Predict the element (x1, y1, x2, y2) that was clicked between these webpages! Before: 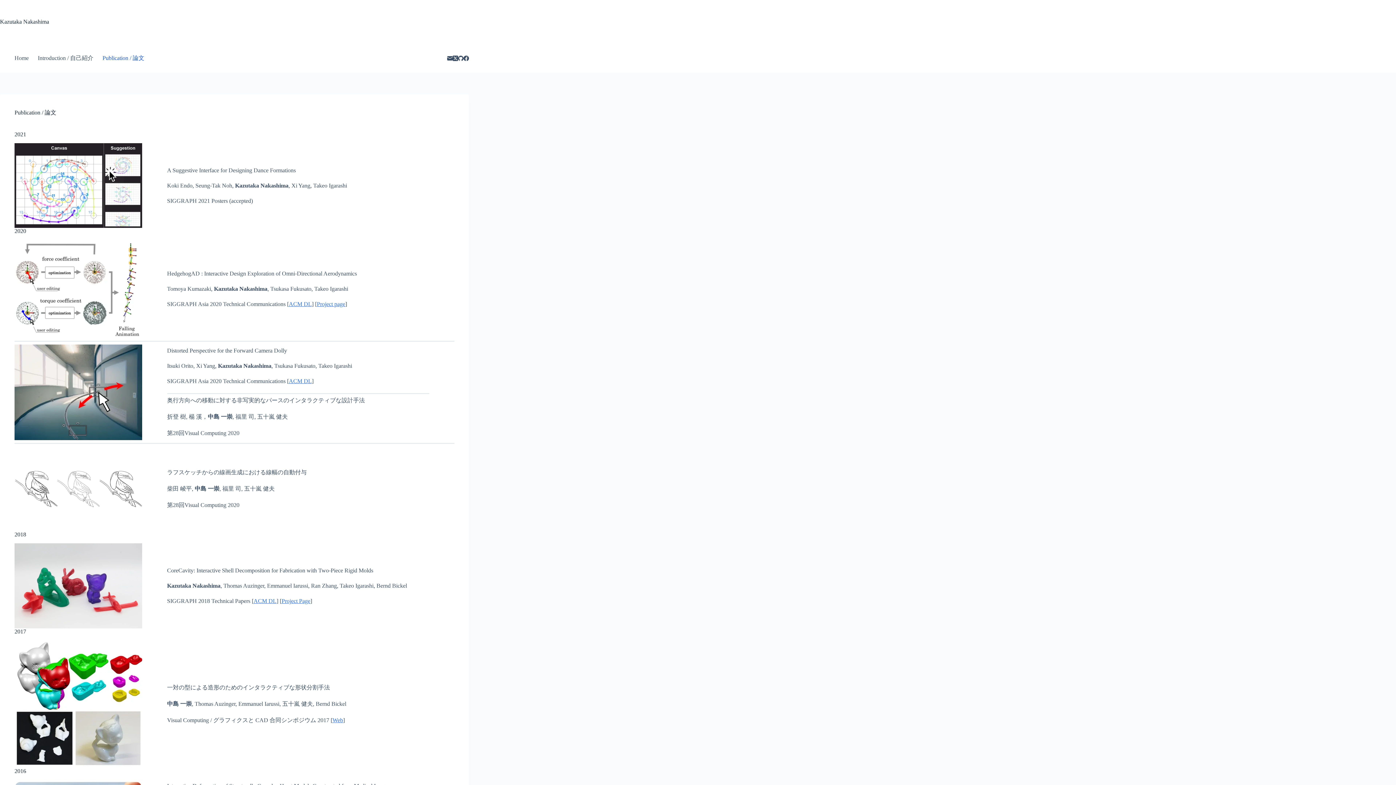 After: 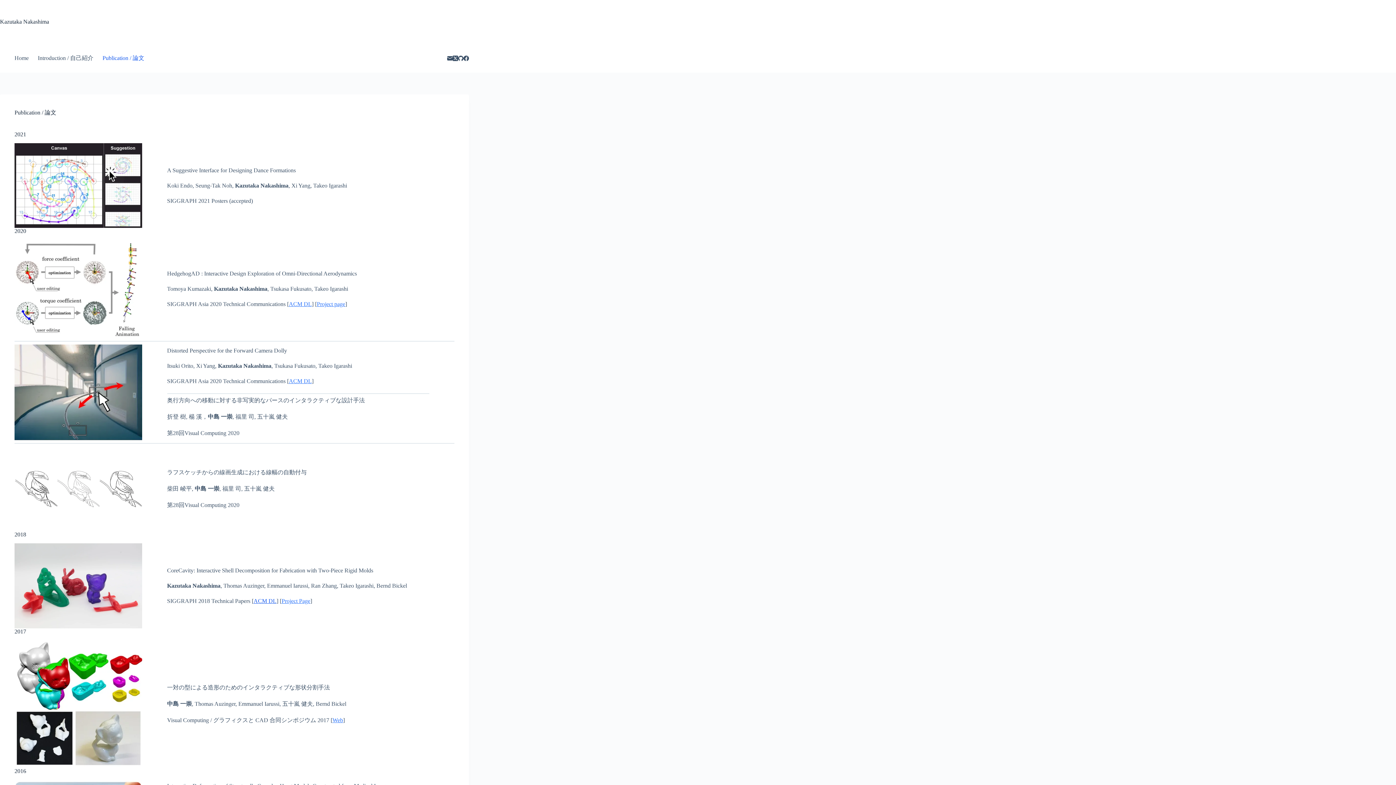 Action: label: ACM DL bbox: (253, 598, 276, 604)